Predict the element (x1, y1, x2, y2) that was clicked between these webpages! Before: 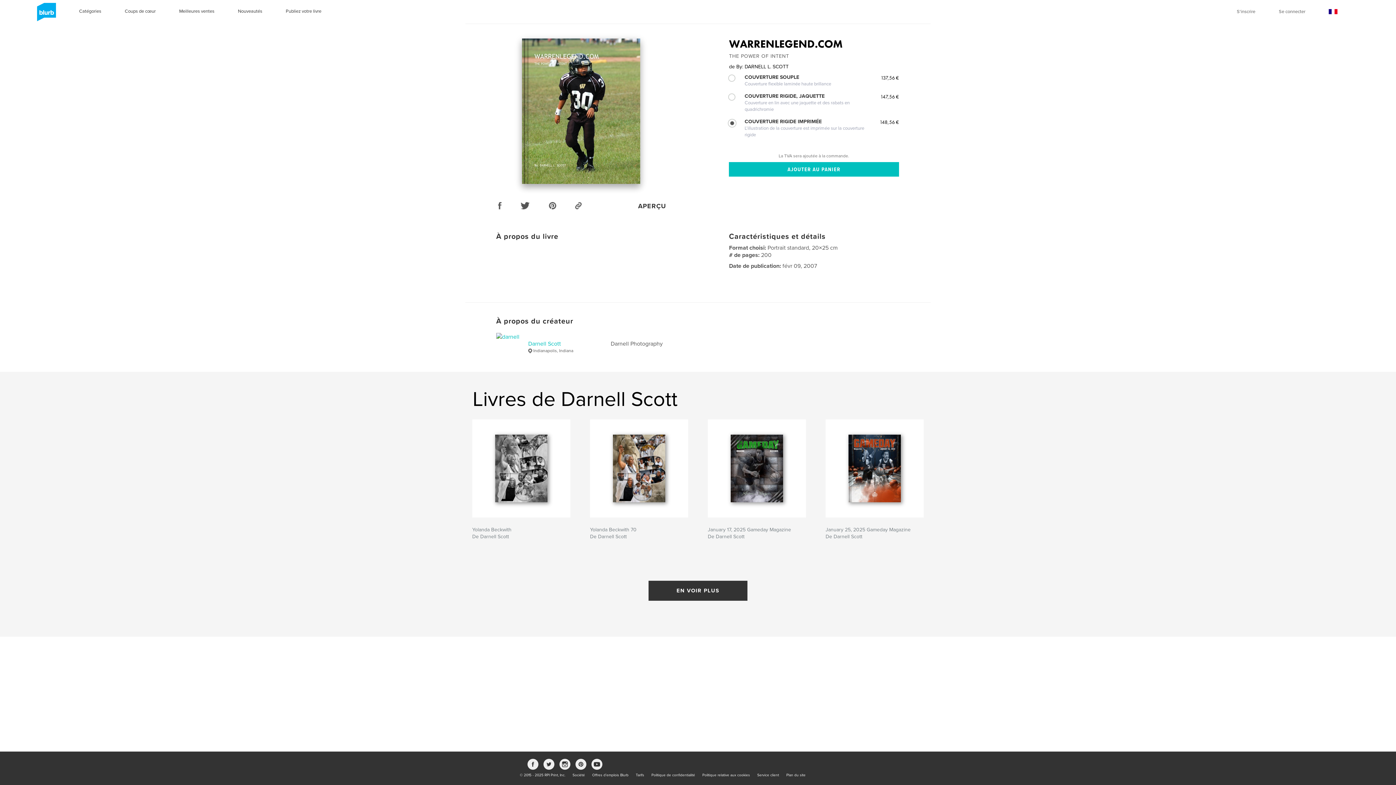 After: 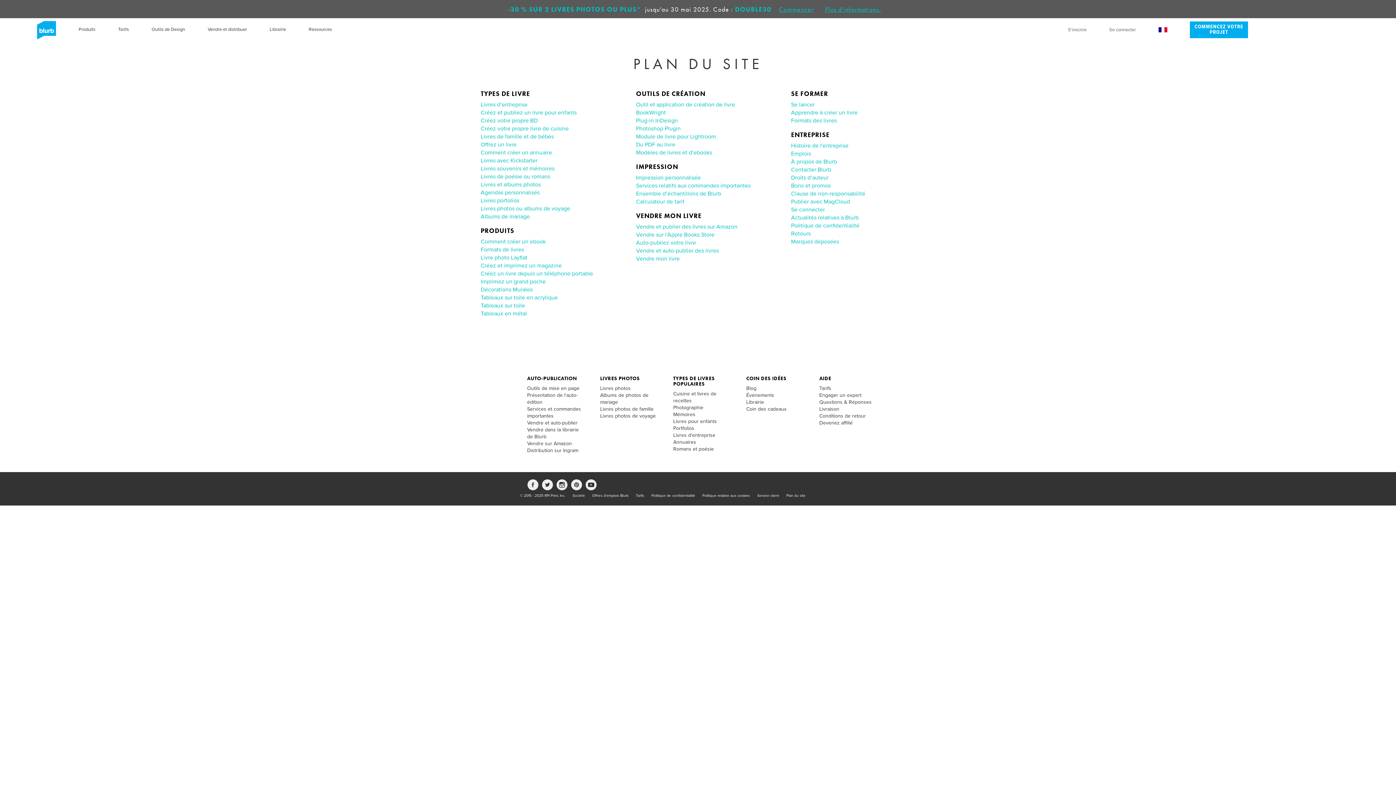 Action: bbox: (786, 773, 805, 777) label: Plan du site